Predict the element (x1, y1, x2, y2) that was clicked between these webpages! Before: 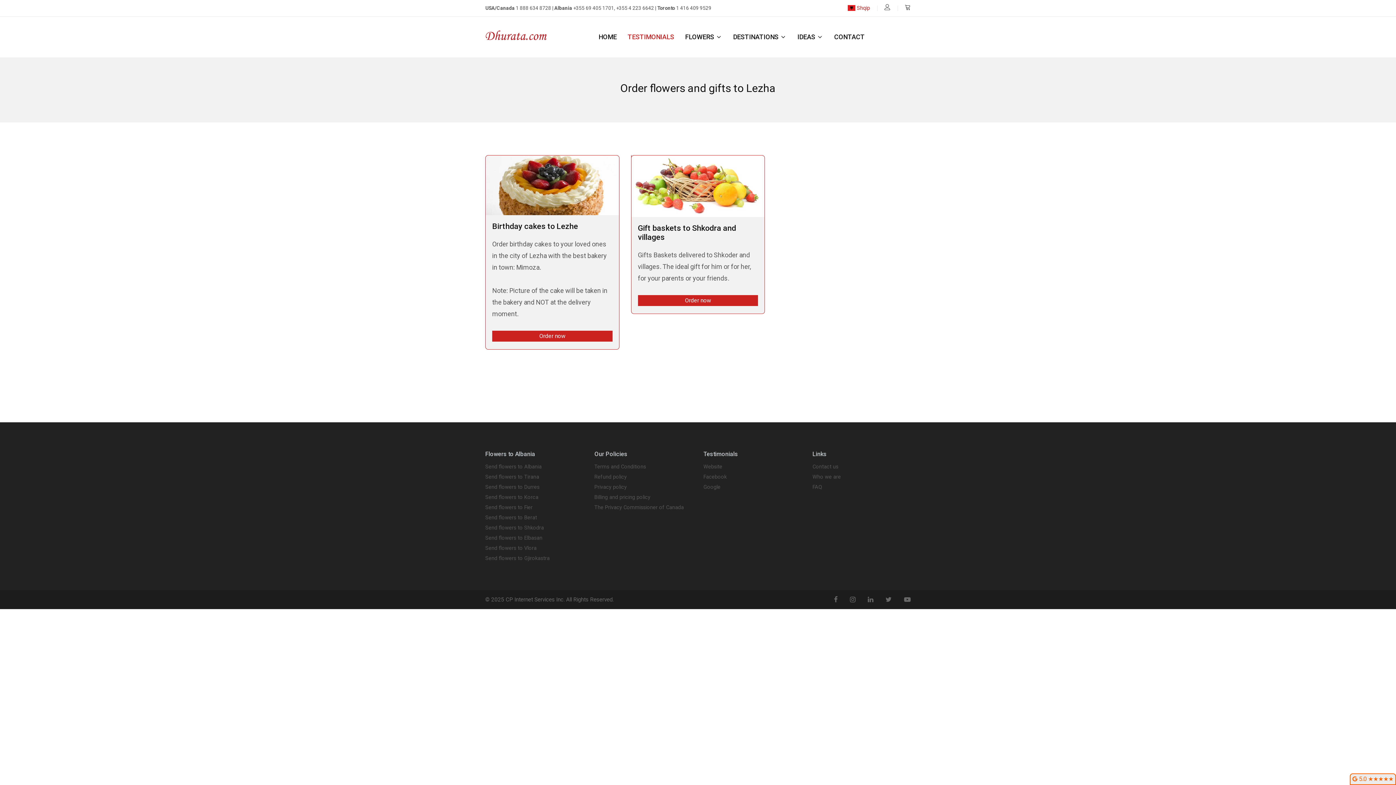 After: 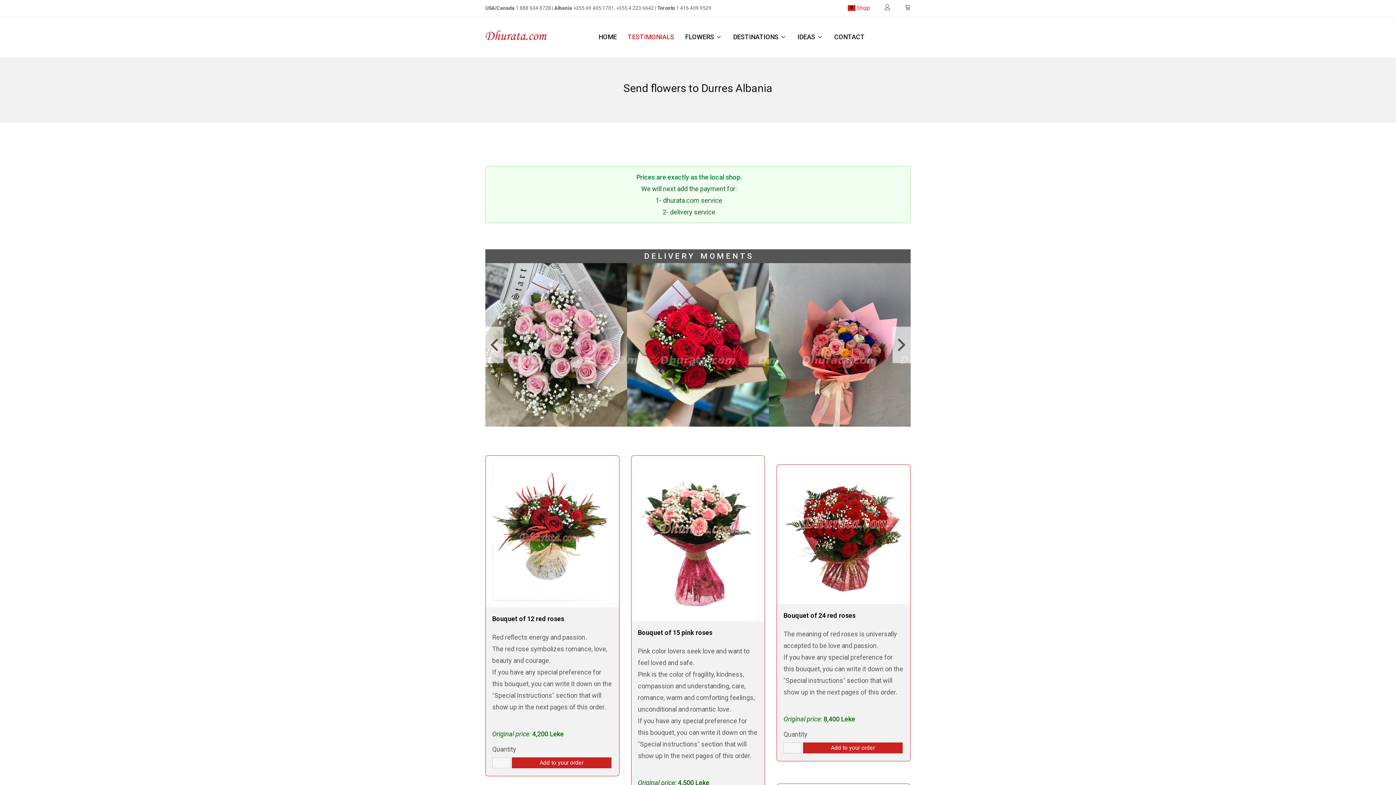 Action: label: Send flowers to Durres bbox: (485, 485, 539, 490)